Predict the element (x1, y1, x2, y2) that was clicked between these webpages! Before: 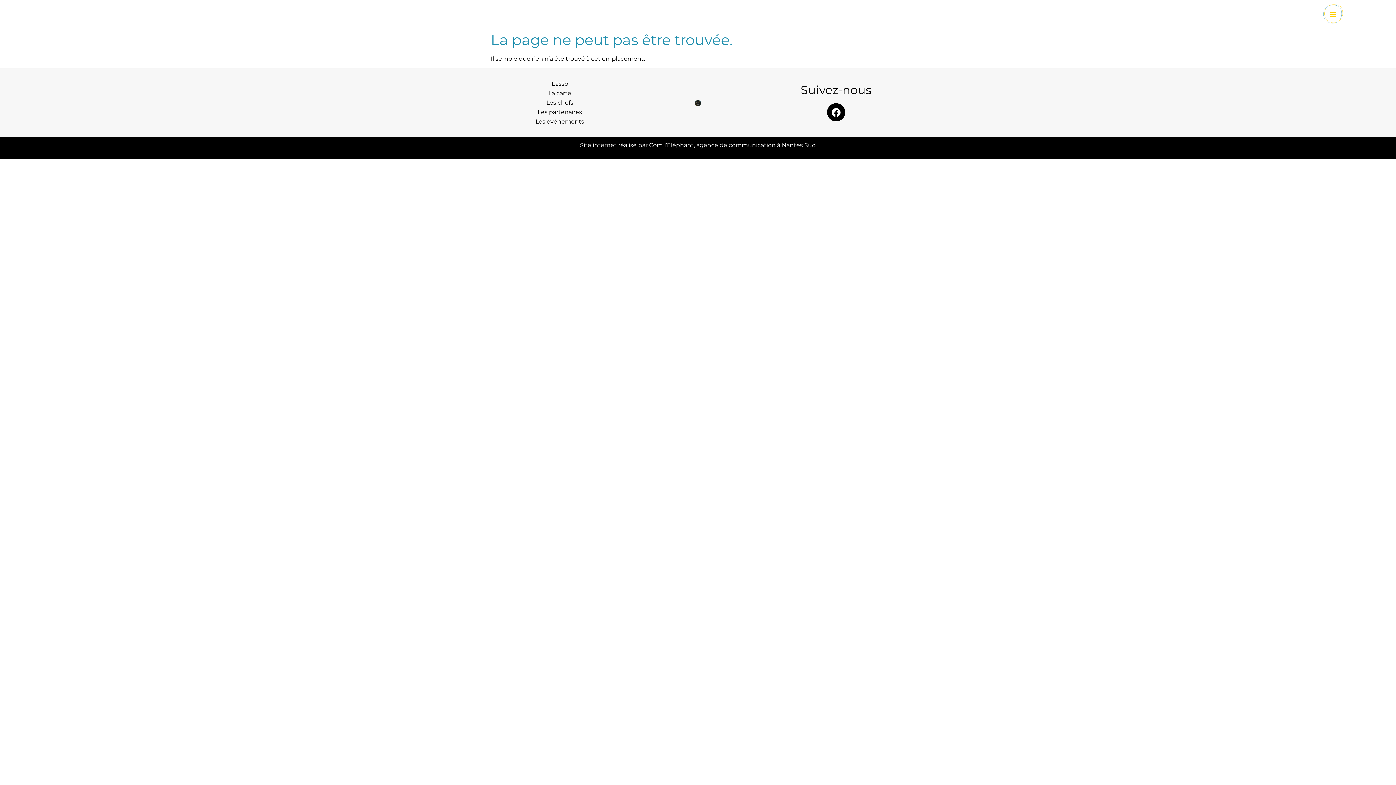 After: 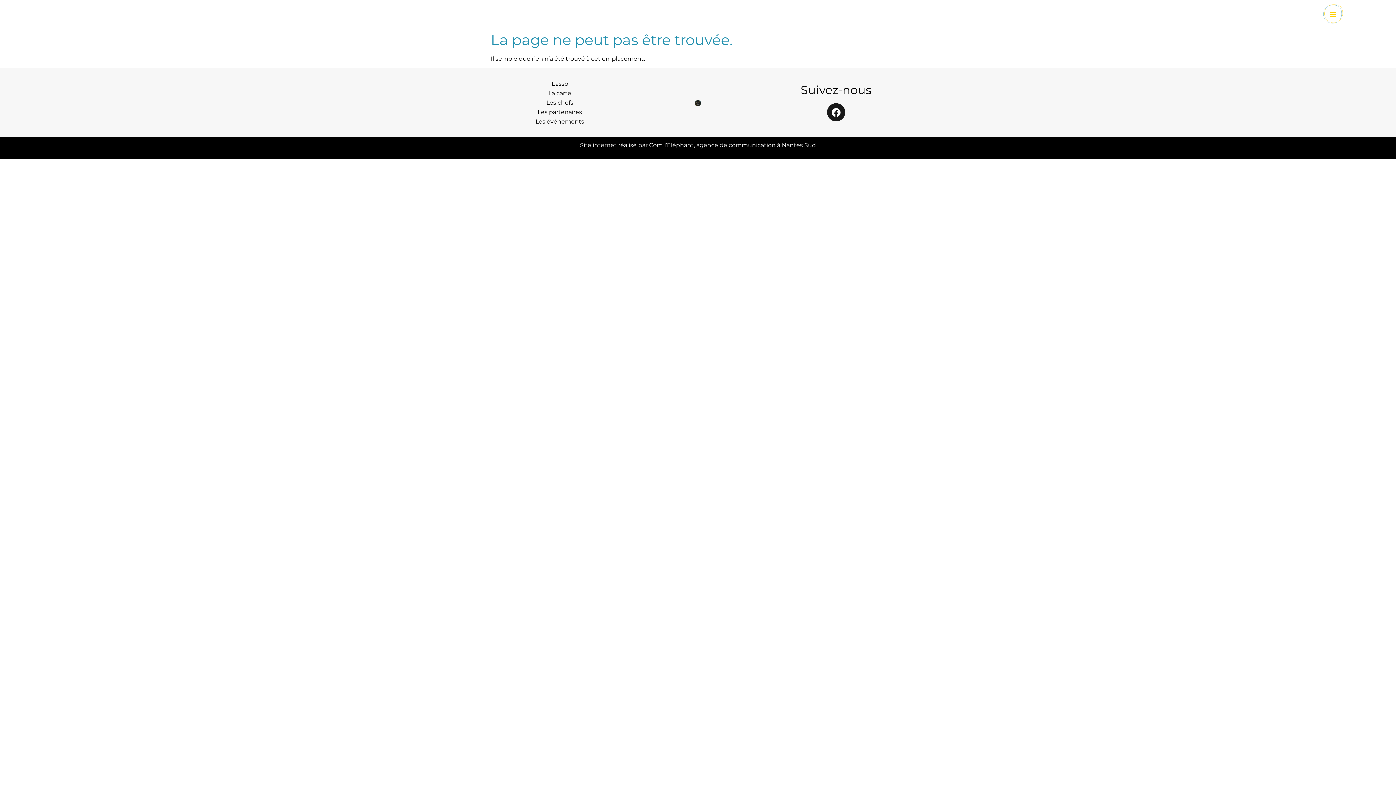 Action: label: Facebook bbox: (827, 103, 845, 121)